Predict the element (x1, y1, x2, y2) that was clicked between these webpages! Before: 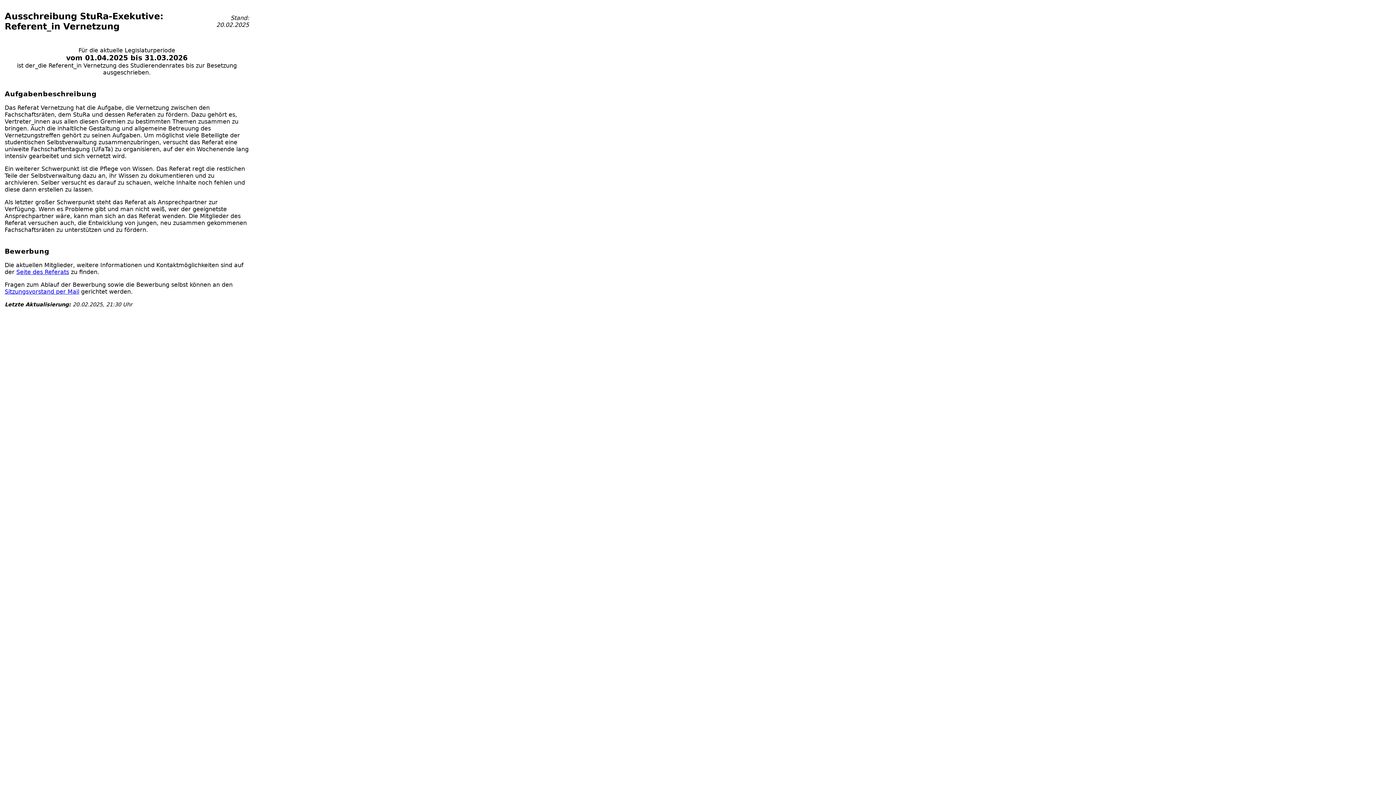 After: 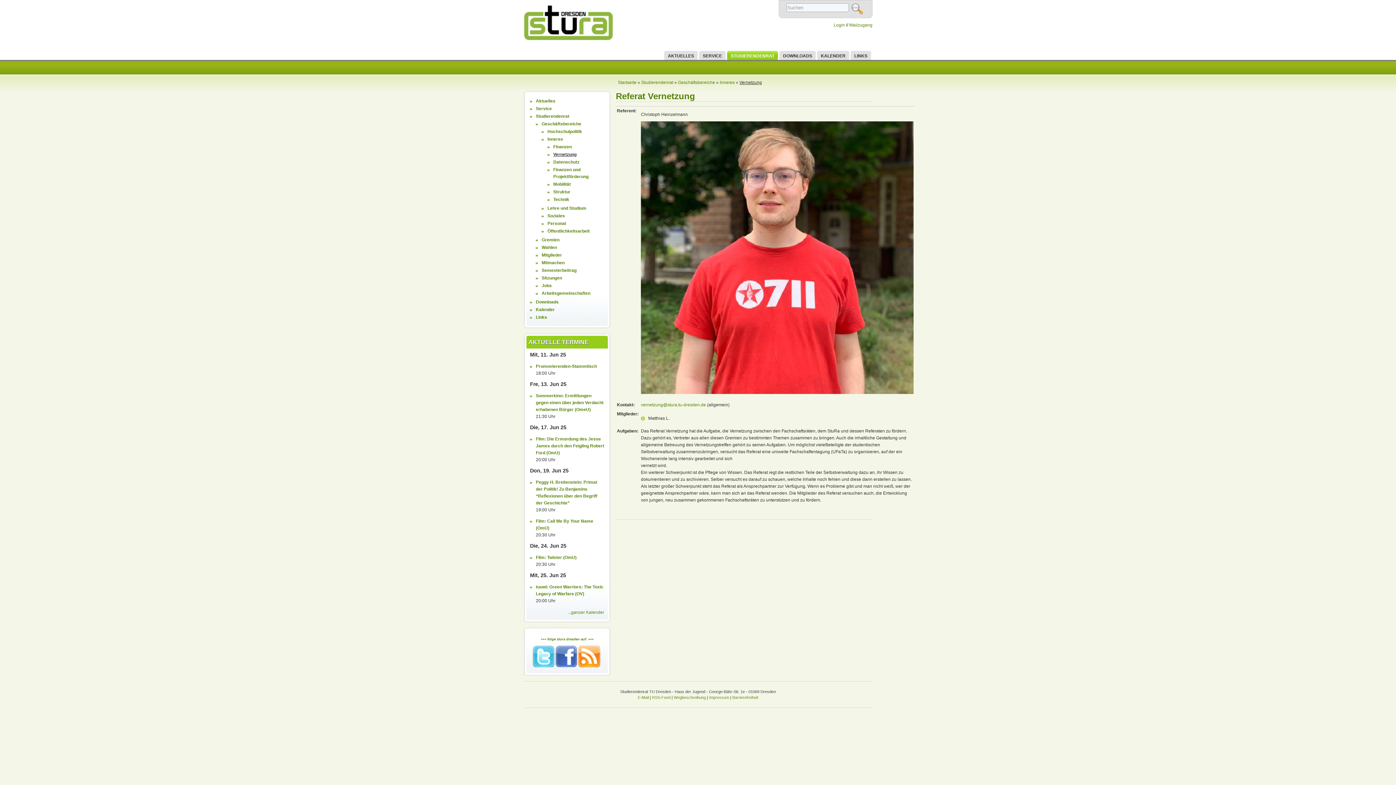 Action: bbox: (16, 268, 69, 275) label: Seite des Referats